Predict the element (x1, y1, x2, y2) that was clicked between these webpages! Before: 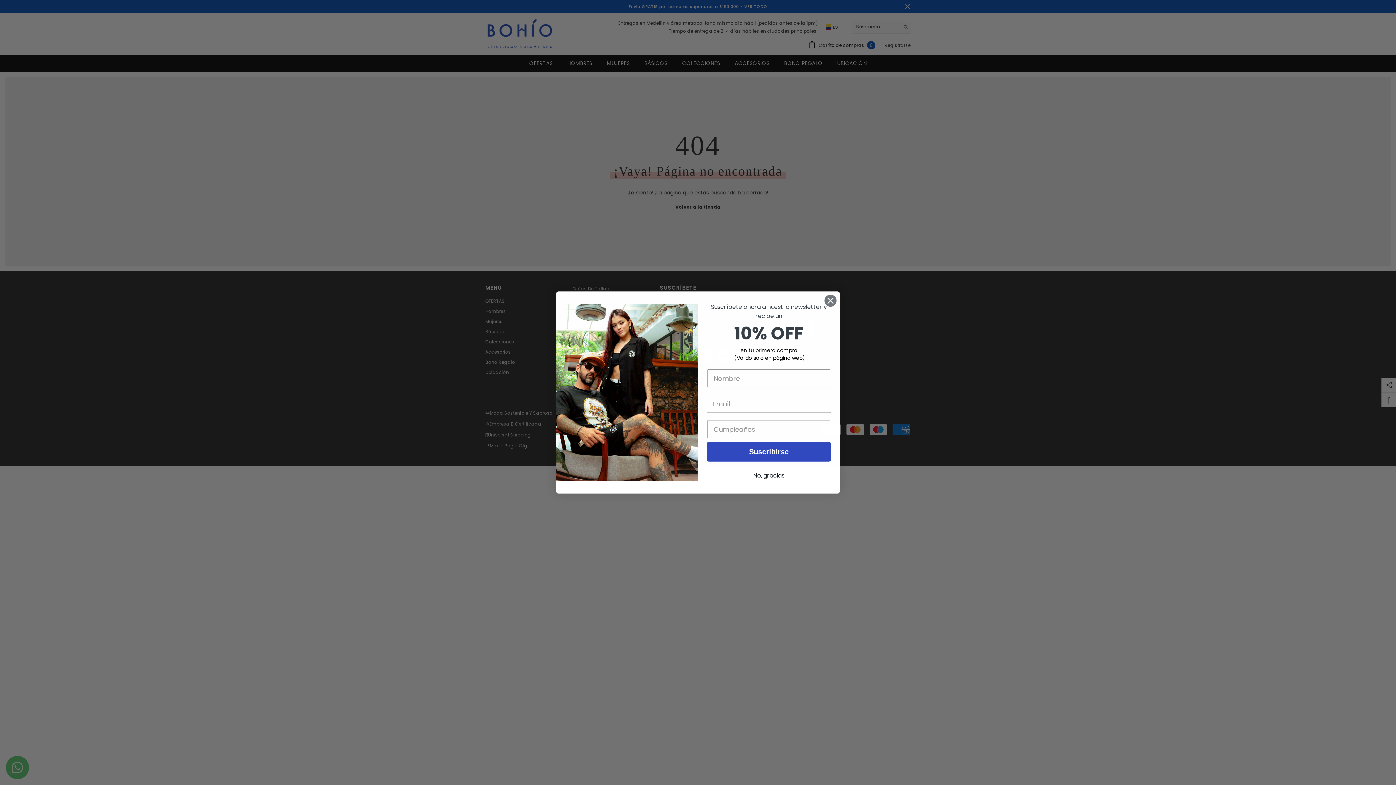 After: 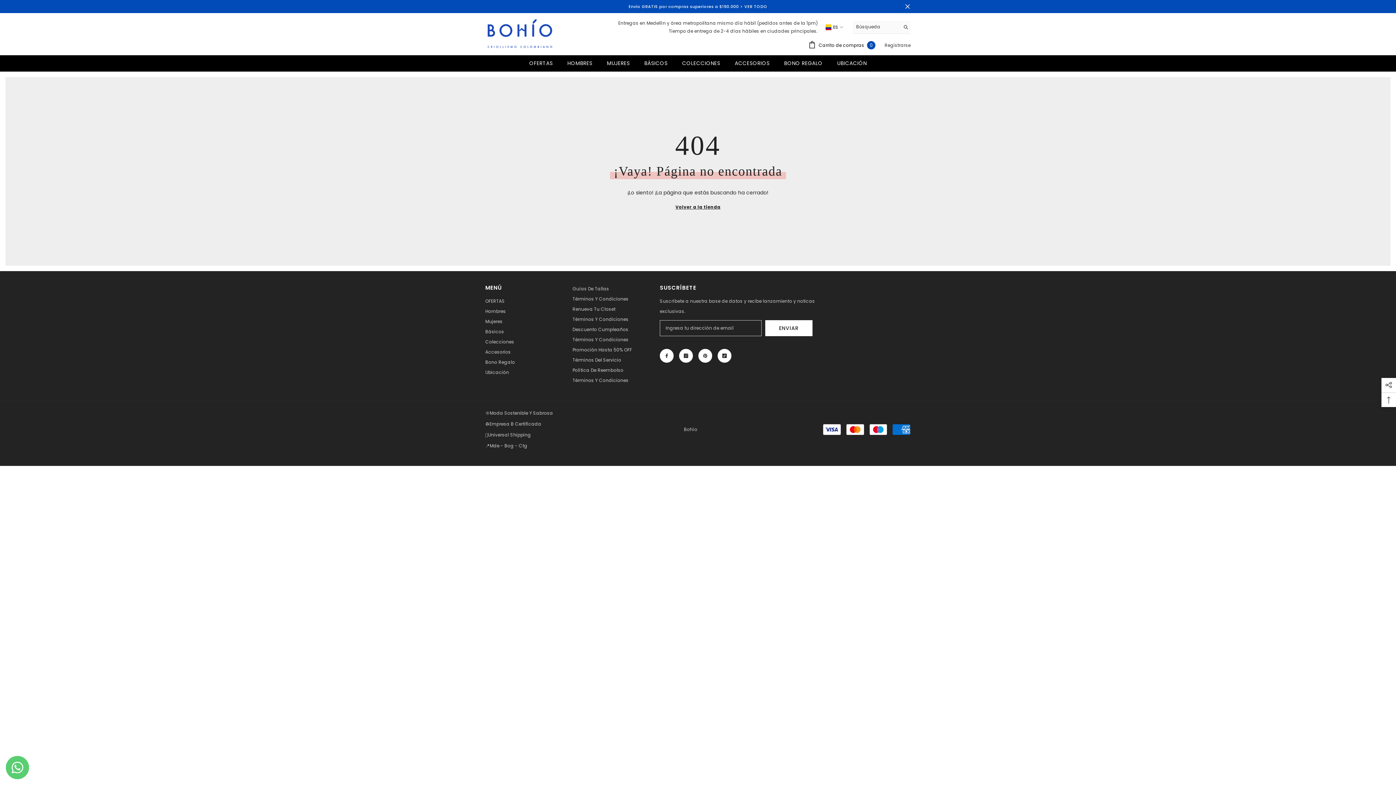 Action: label: Close dialog bbox: (824, 294, 837, 307)